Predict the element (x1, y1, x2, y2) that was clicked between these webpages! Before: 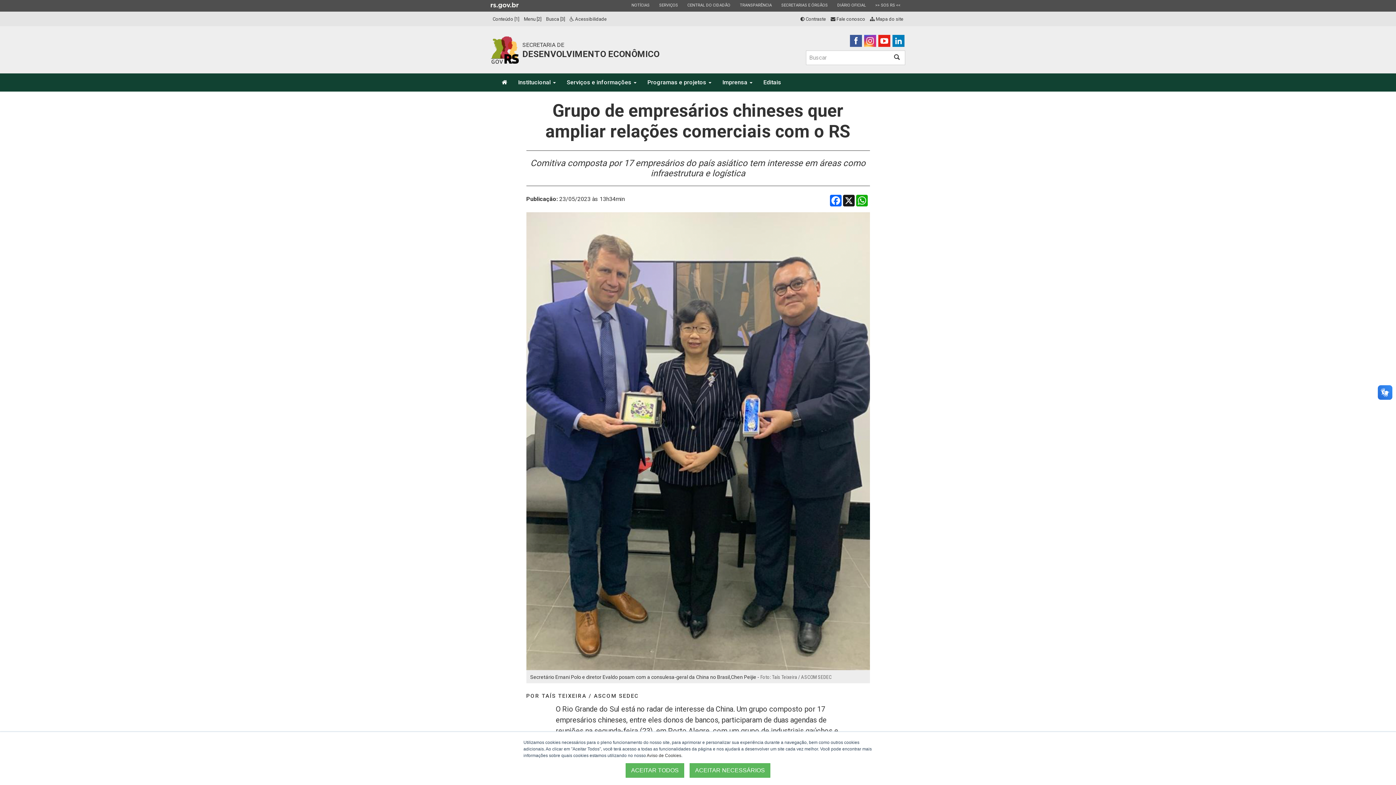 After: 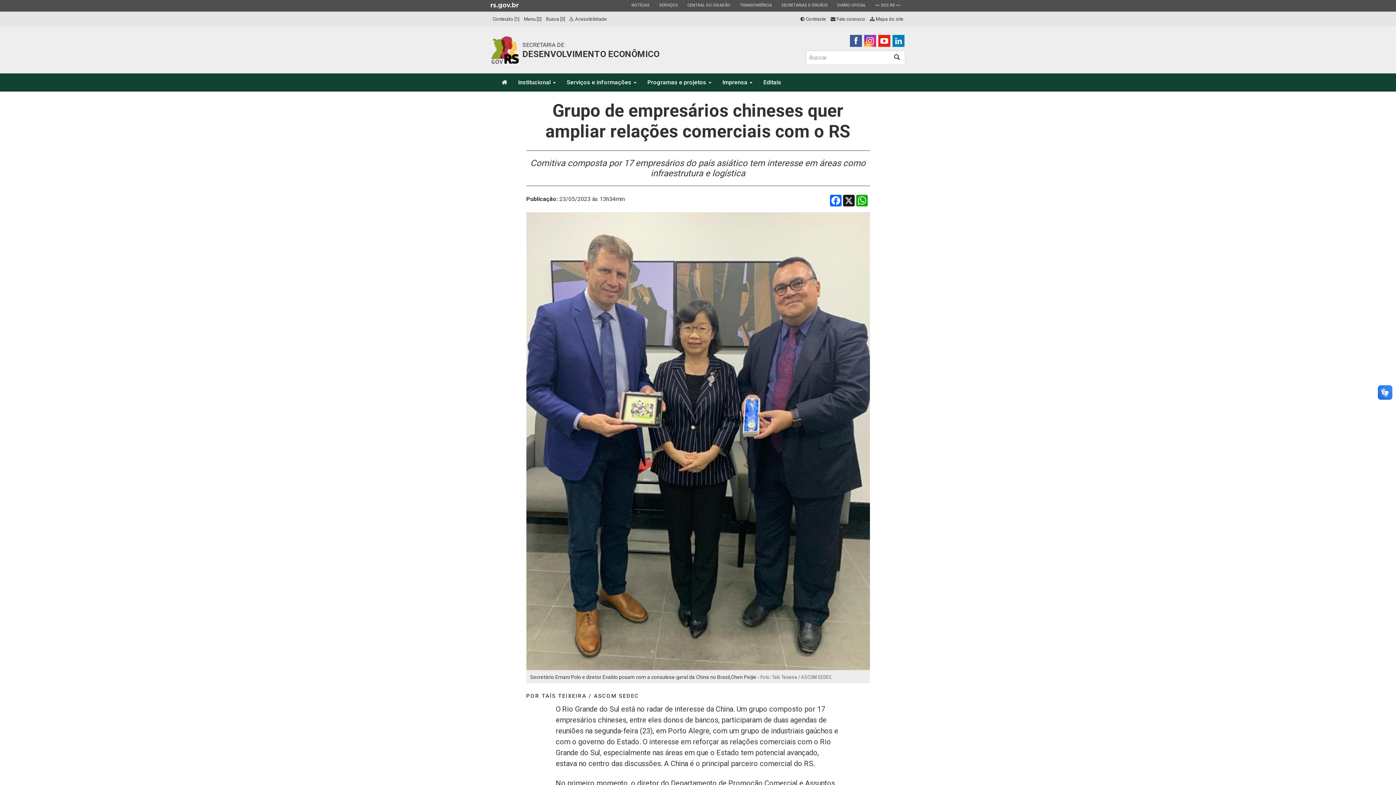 Action: label: ACEITAR TODOS bbox: (625, 763, 684, 778)